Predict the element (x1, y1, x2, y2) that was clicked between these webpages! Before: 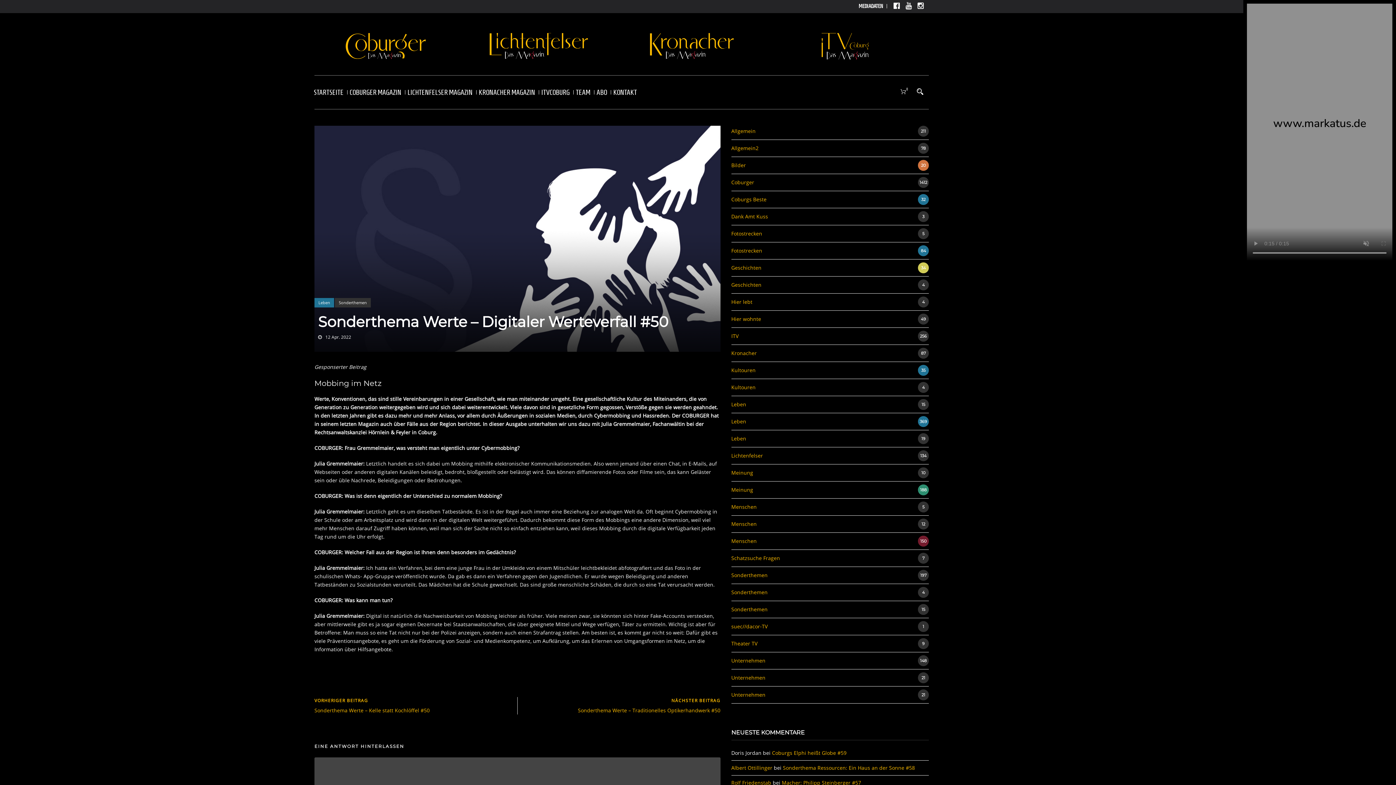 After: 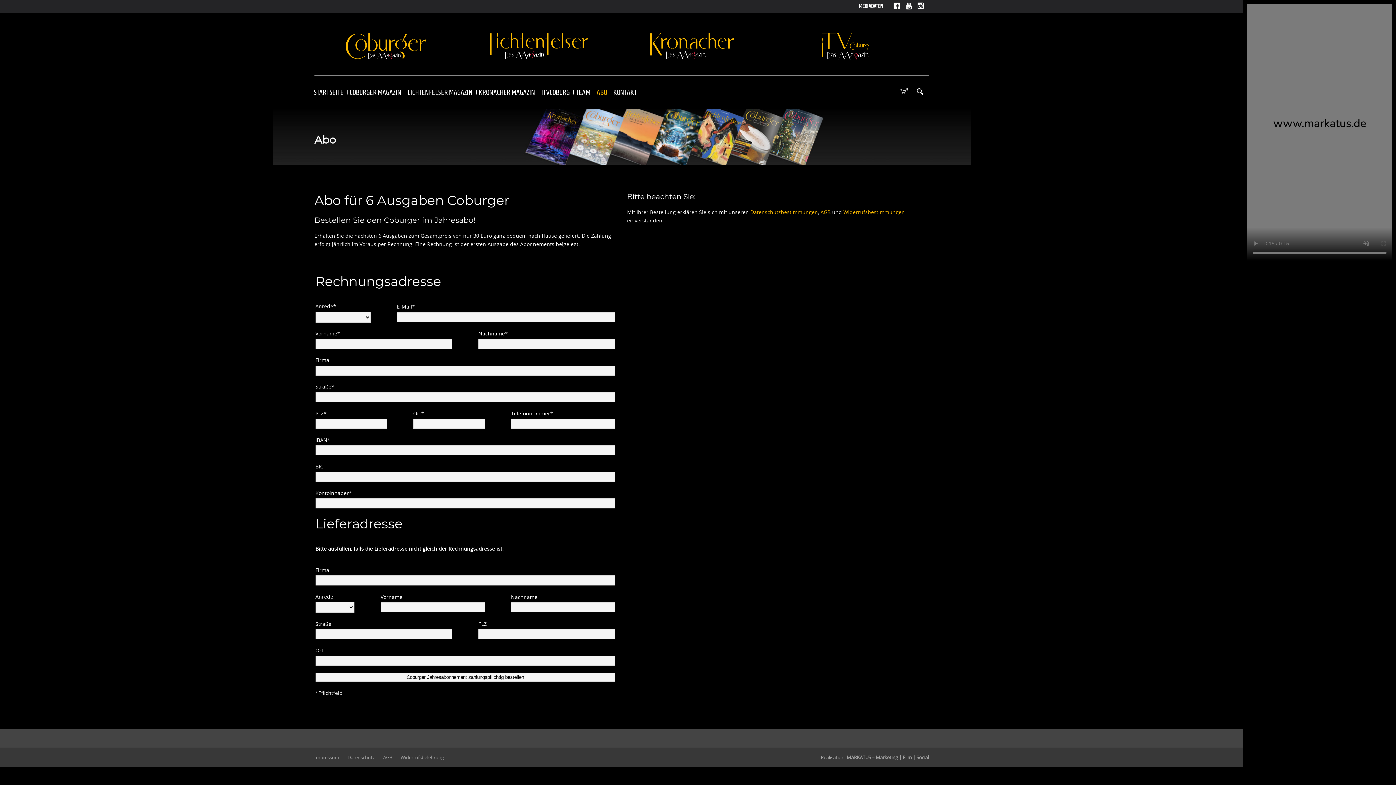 Action: label: ABO bbox: (593, 90, 611, 94)